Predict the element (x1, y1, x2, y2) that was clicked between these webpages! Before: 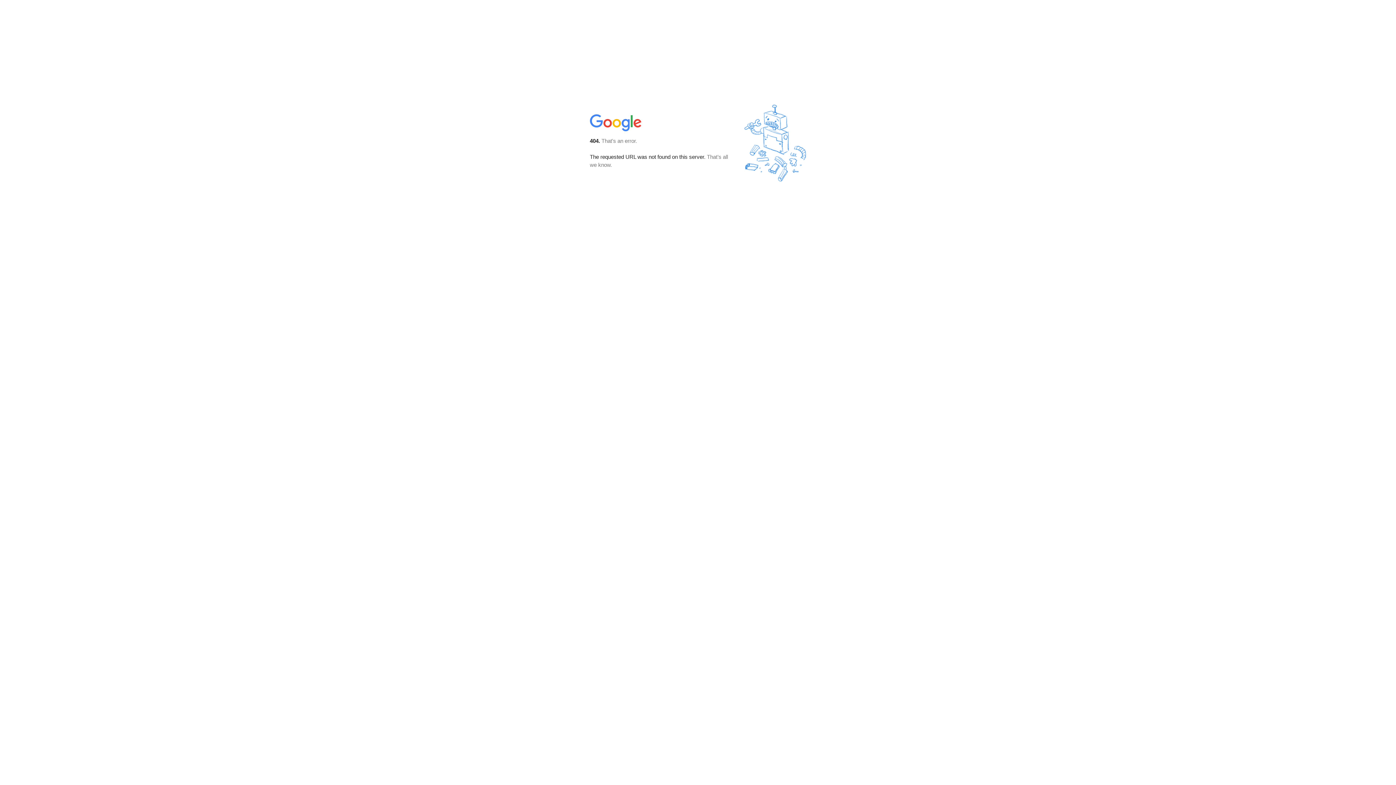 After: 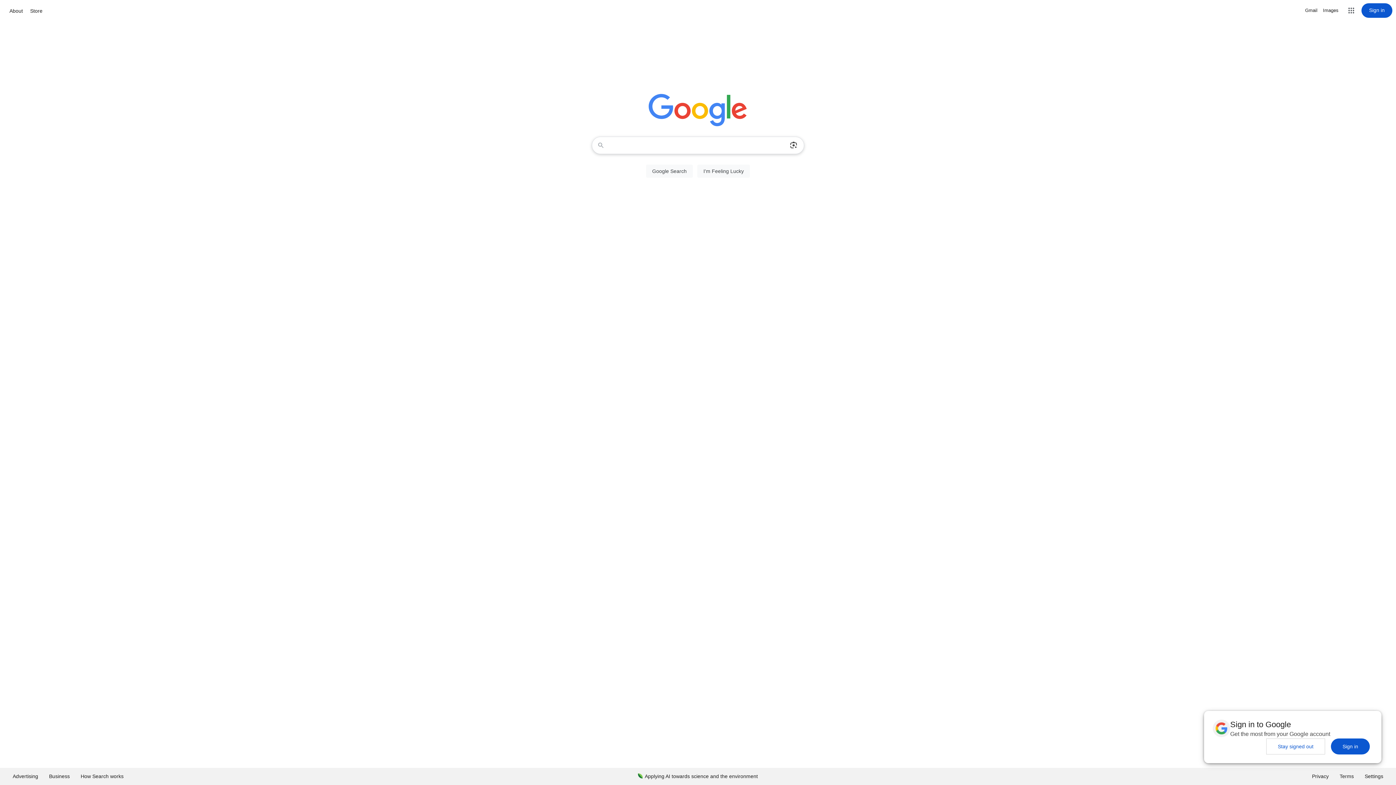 Action: bbox: (590, 127, 642, 134)